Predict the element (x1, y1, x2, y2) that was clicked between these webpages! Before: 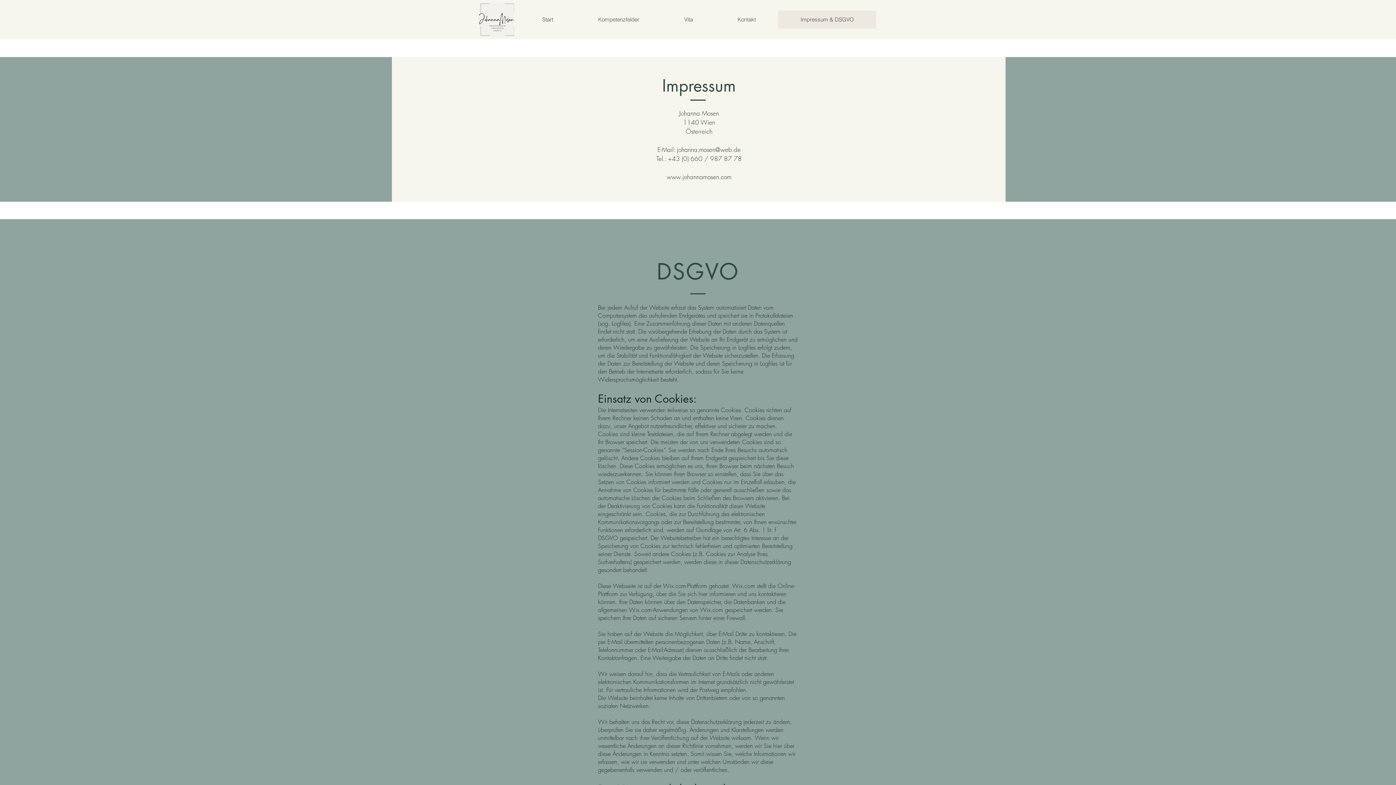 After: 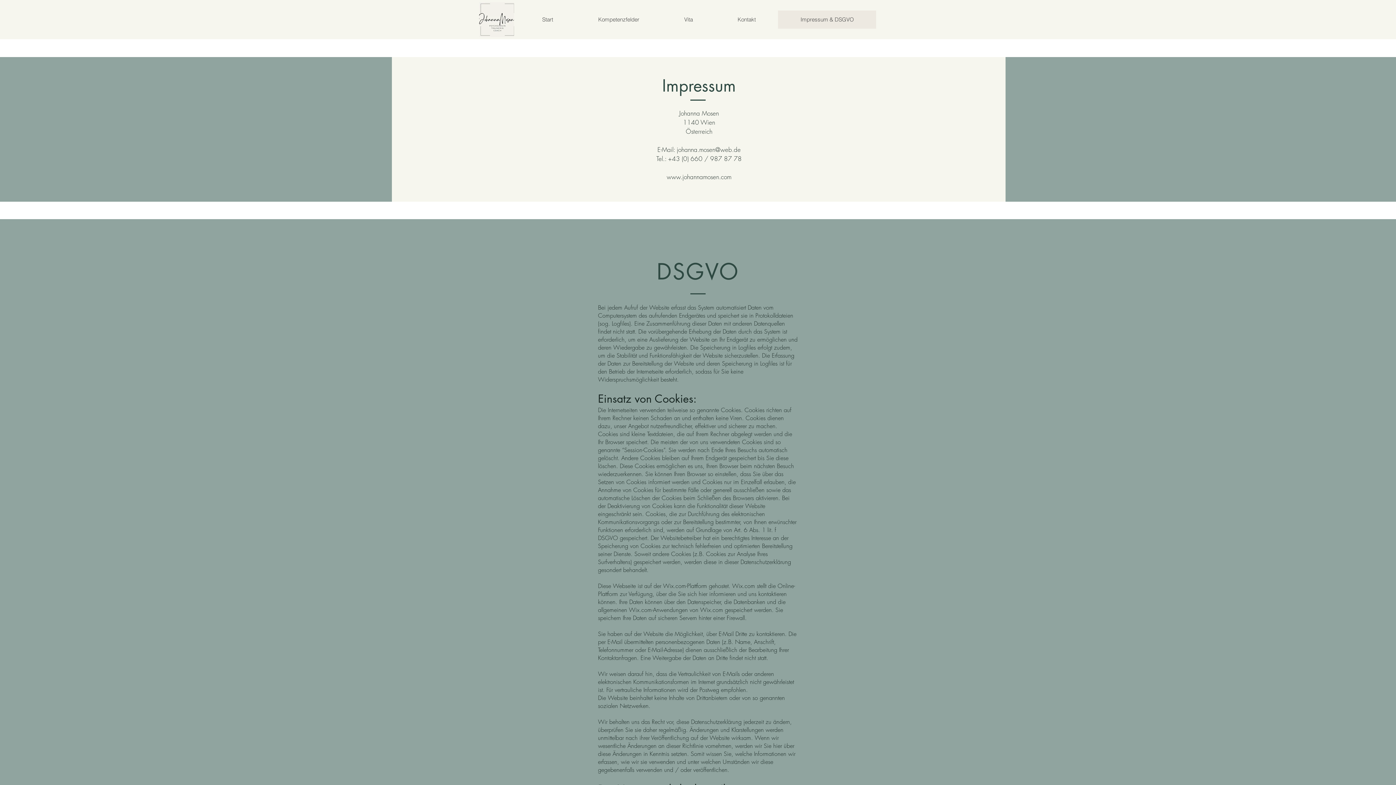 Action: label: www.johannamosen.com bbox: (666, 172, 731, 181)